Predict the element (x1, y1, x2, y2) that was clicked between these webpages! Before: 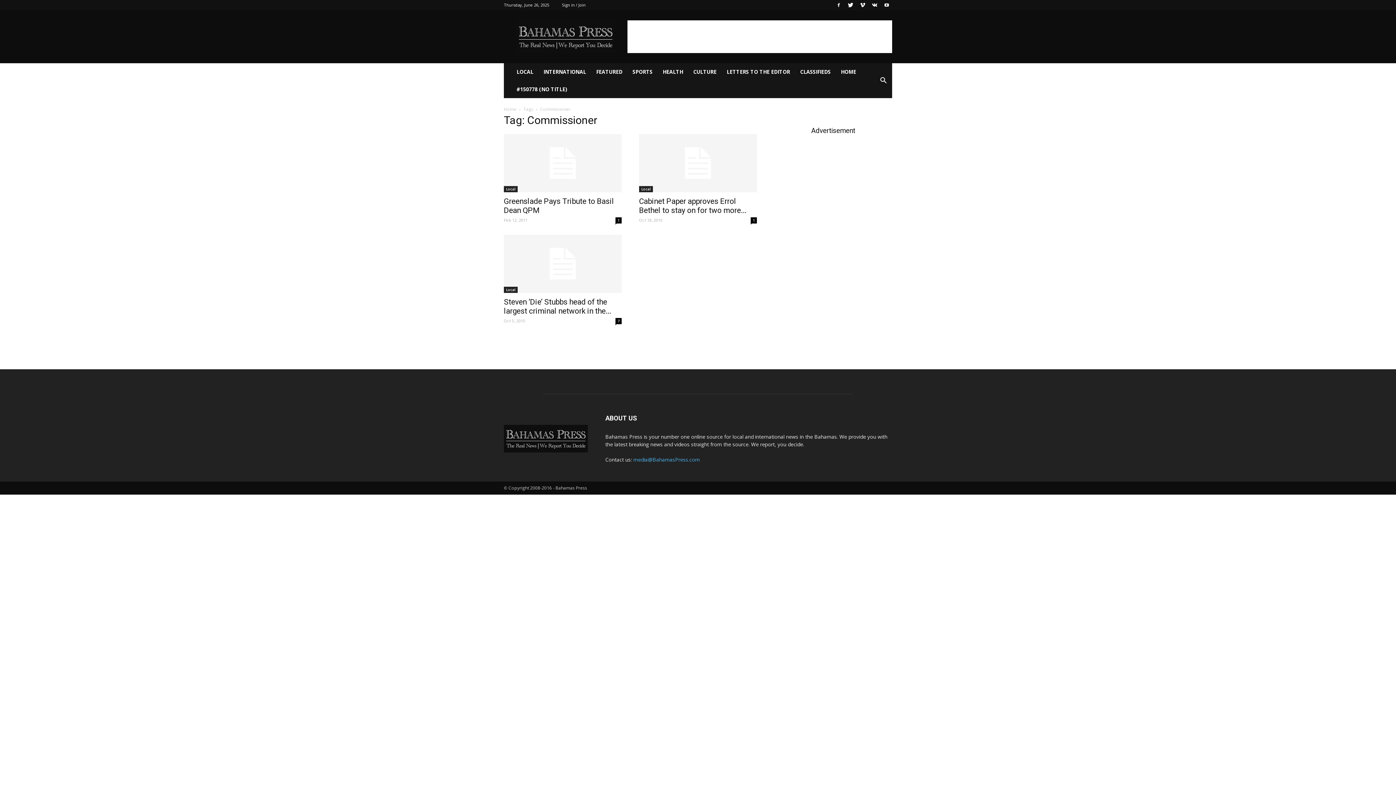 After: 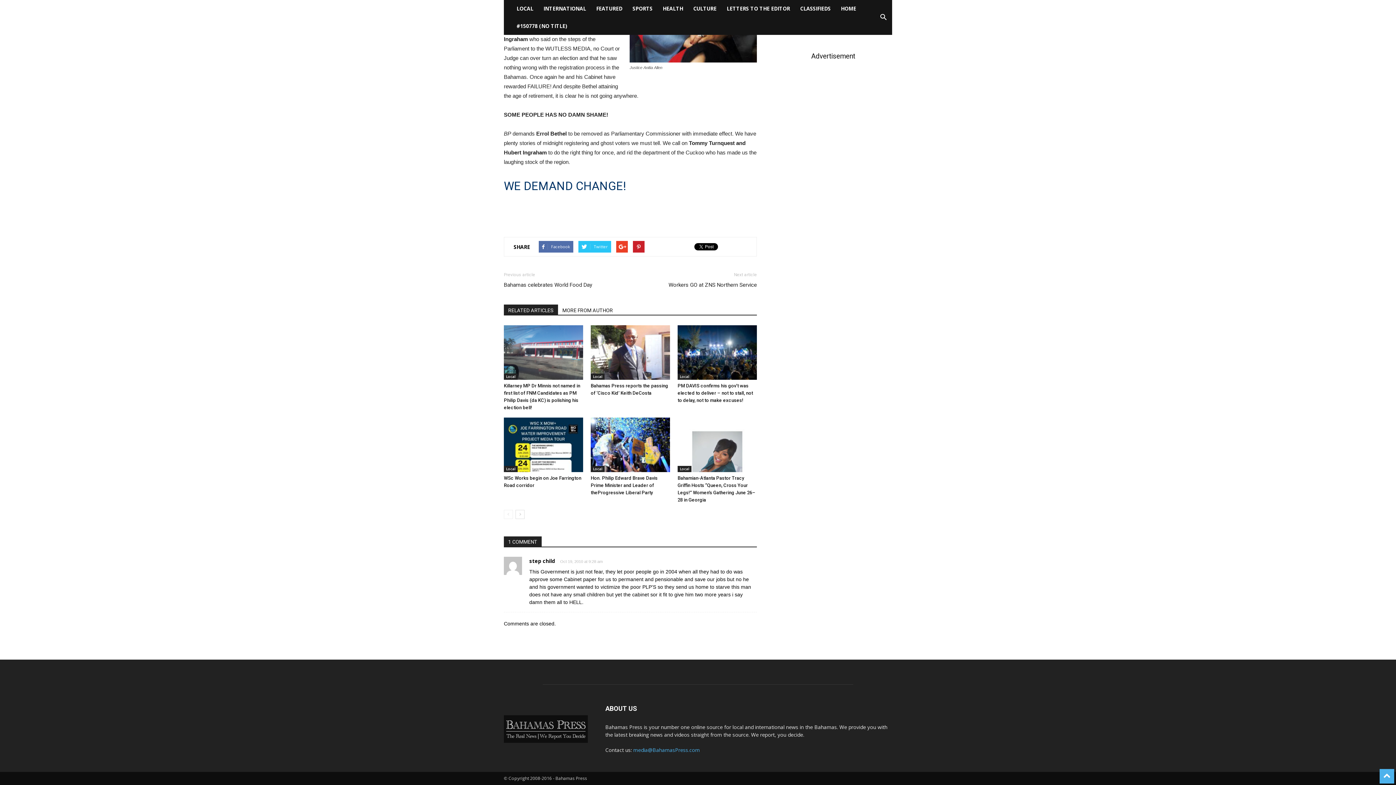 Action: label: 1 bbox: (750, 217, 757, 223)